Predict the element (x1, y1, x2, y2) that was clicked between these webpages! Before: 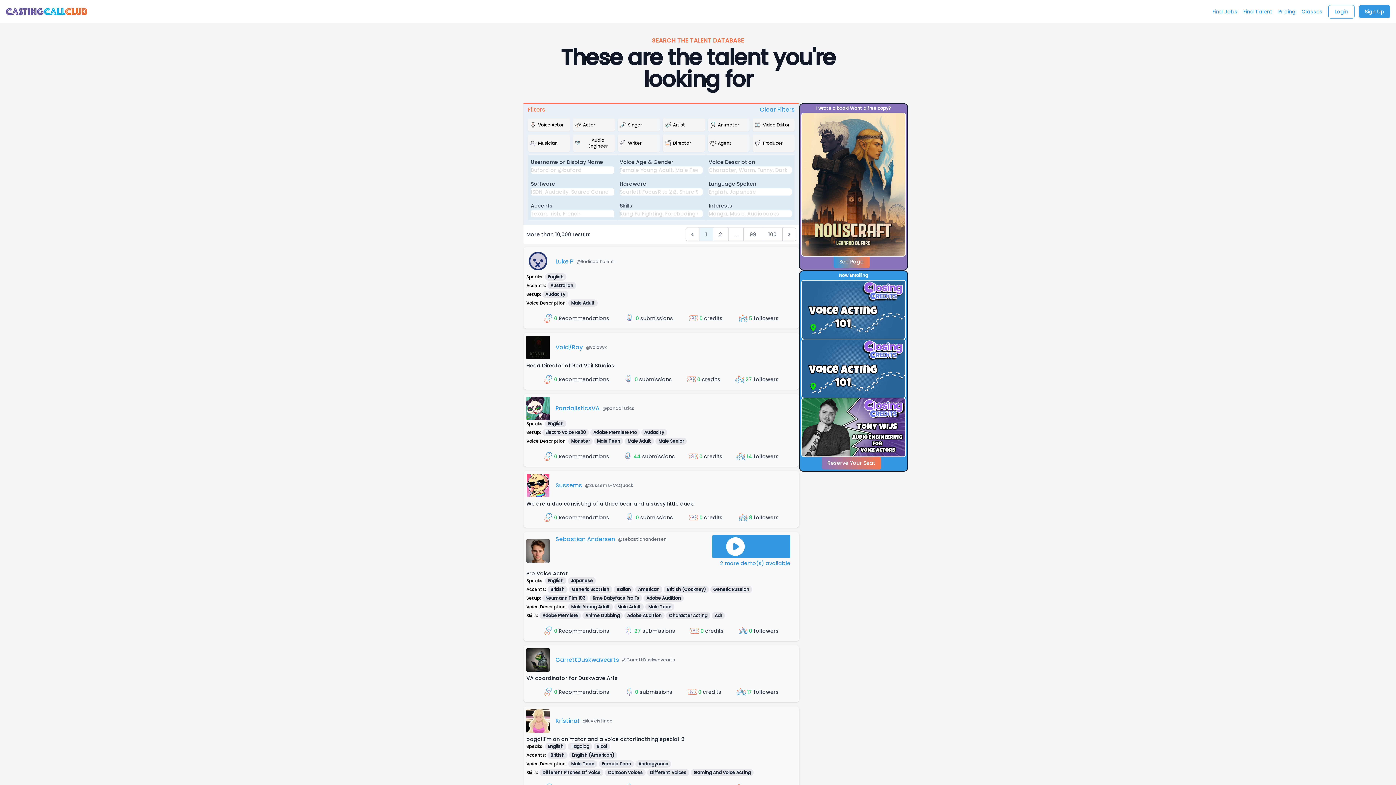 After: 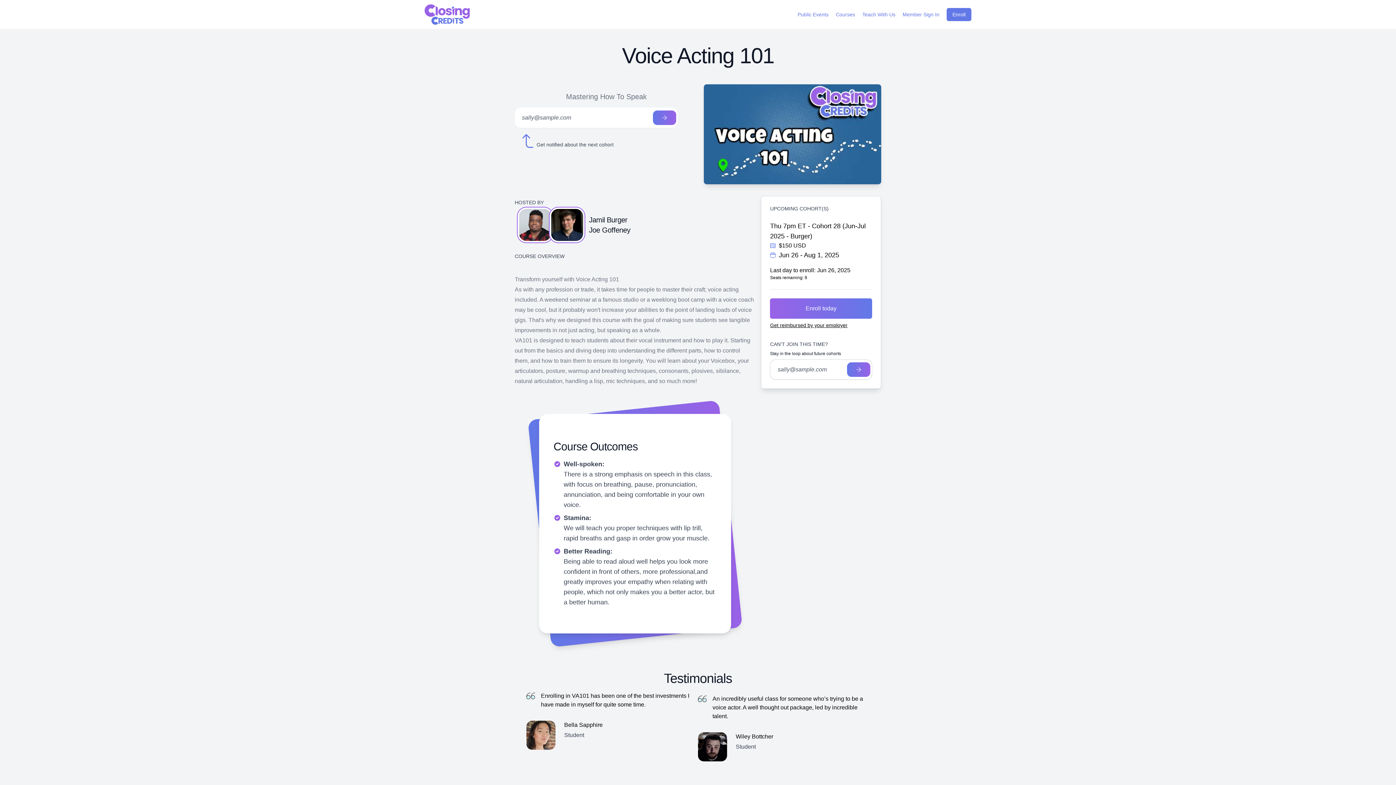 Action: bbox: (801, 280, 906, 338)